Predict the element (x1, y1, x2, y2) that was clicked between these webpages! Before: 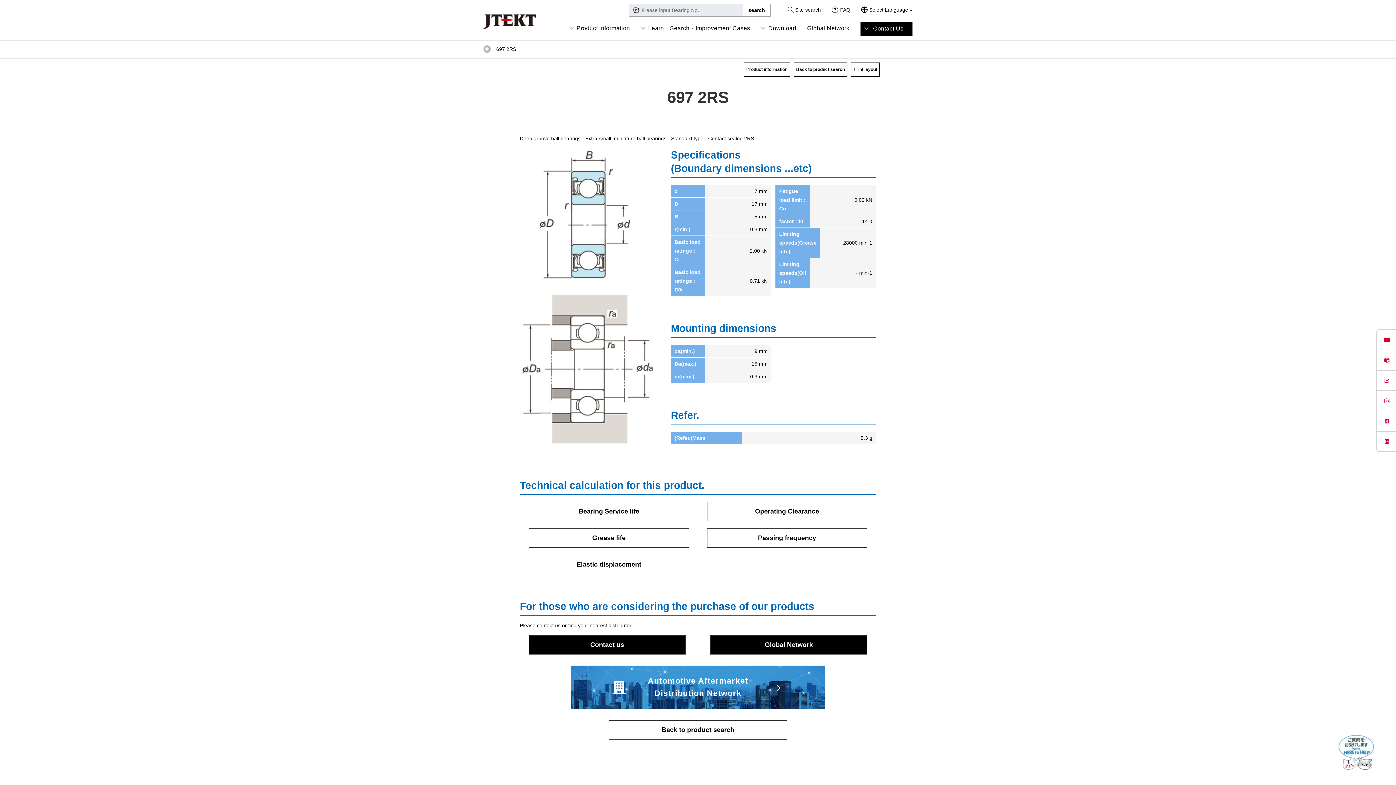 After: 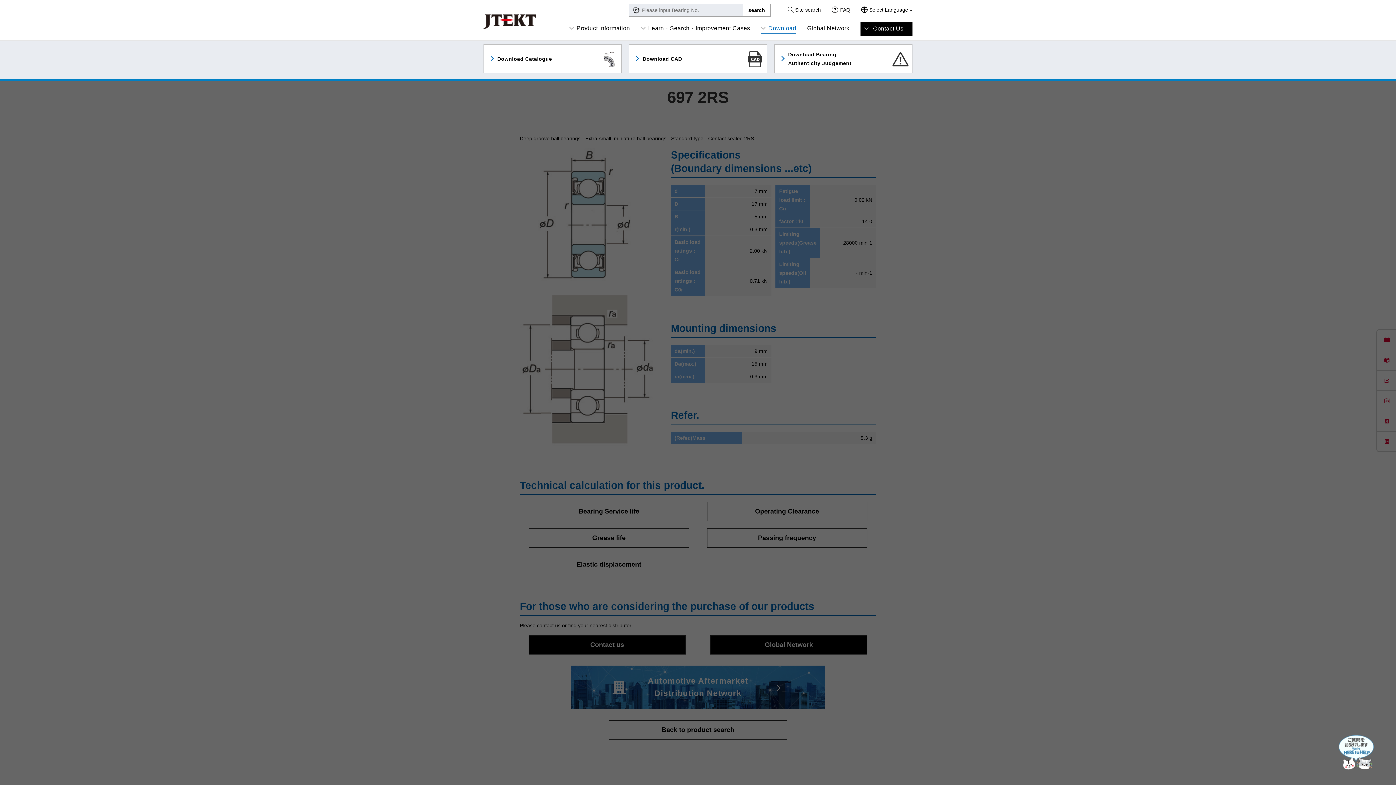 Action: label: Download bbox: (761, 23, 796, 34)